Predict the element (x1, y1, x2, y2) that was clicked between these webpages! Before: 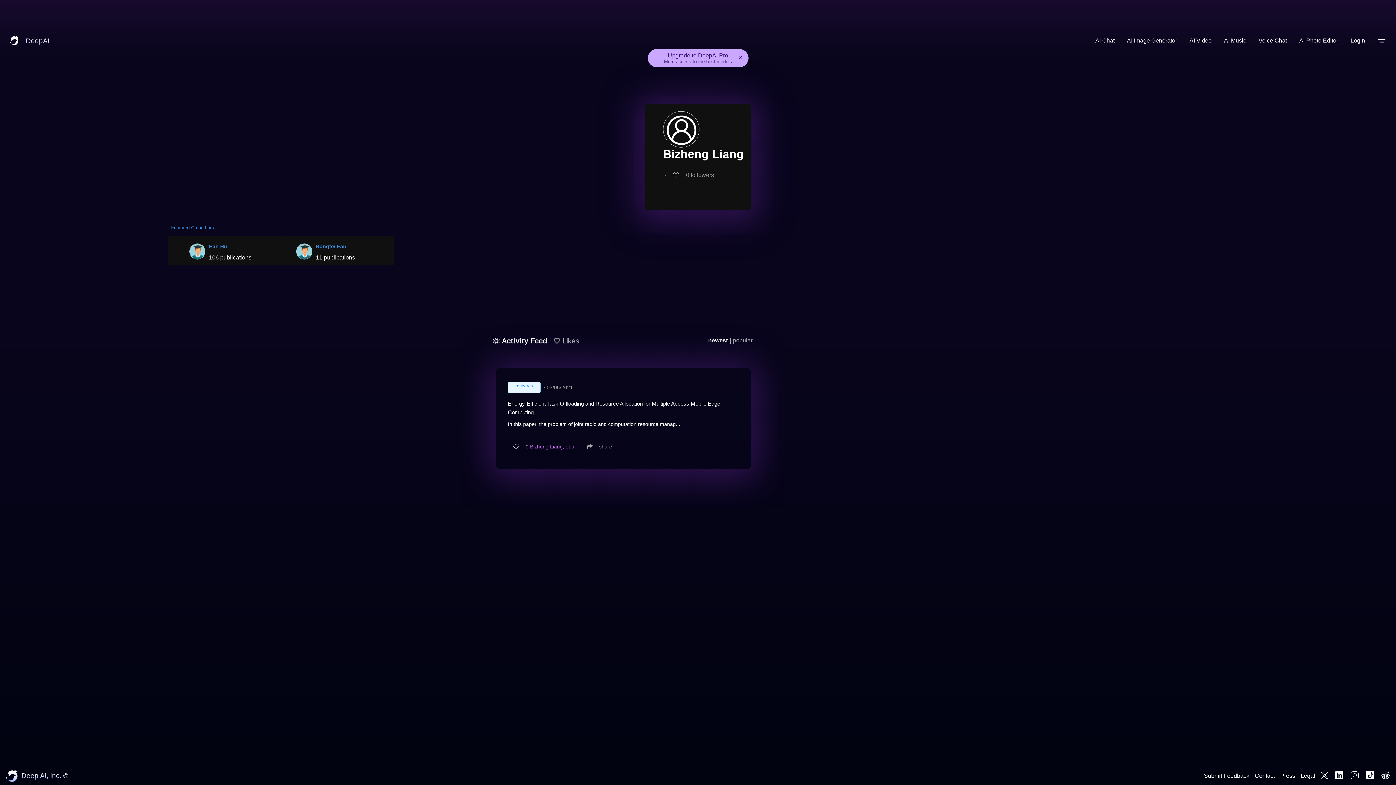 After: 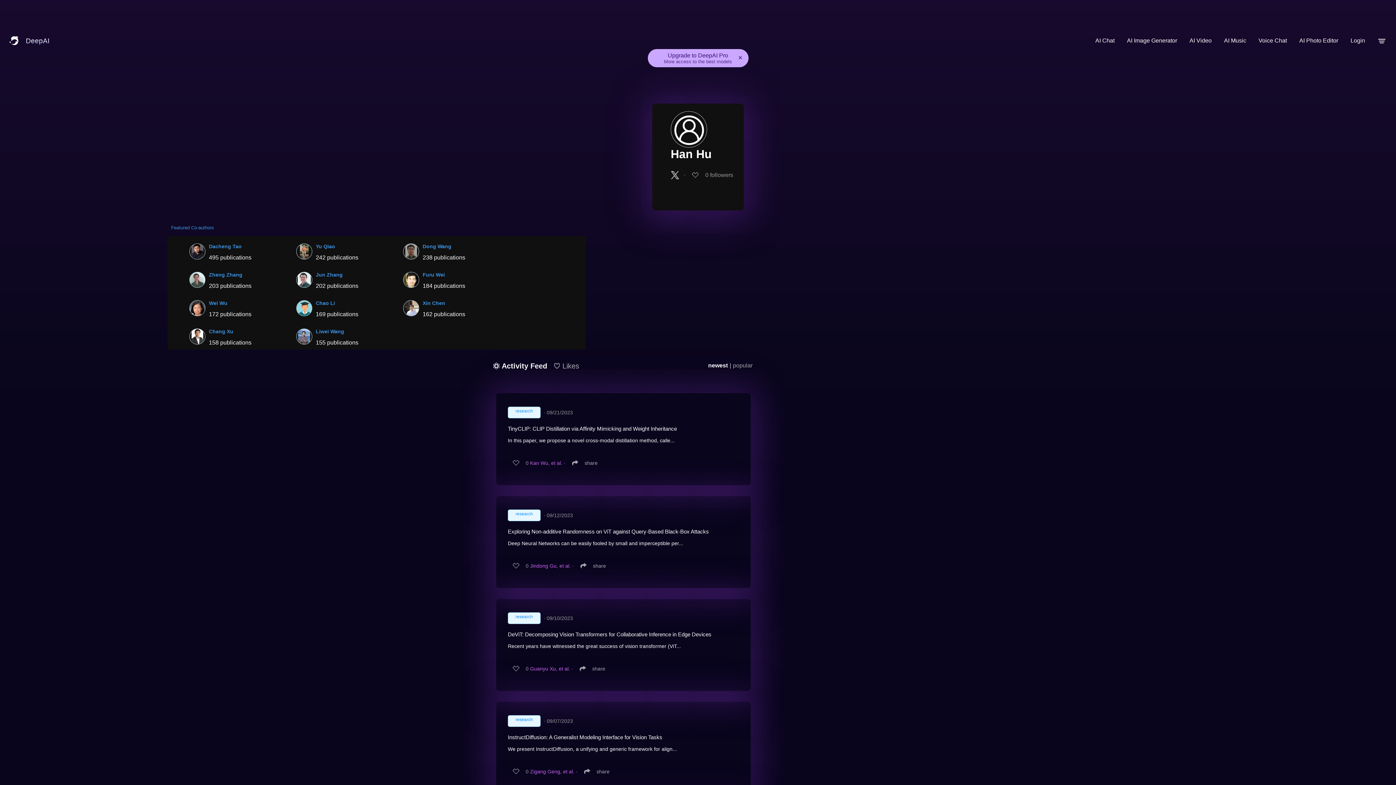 Action: label: Han Hu bbox: (209, 243, 227, 249)